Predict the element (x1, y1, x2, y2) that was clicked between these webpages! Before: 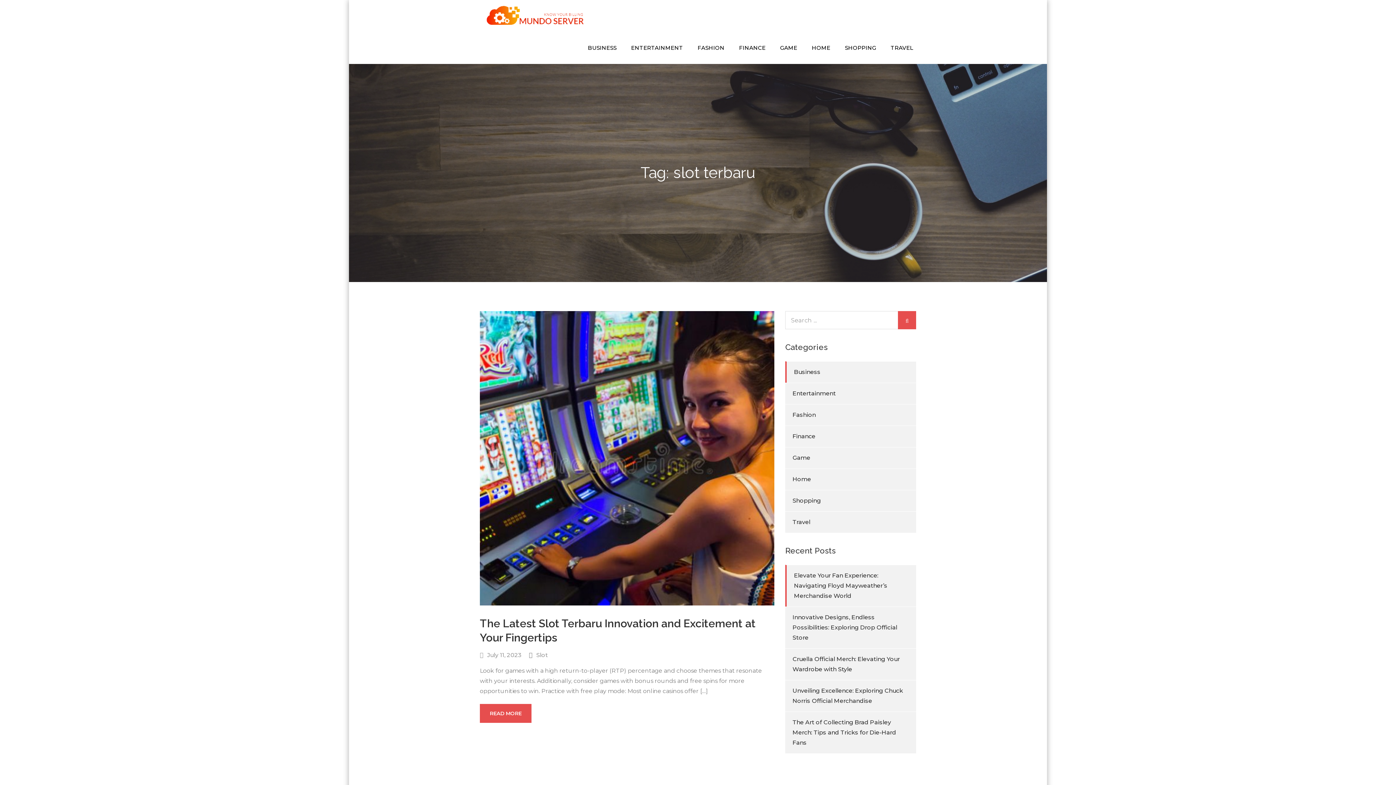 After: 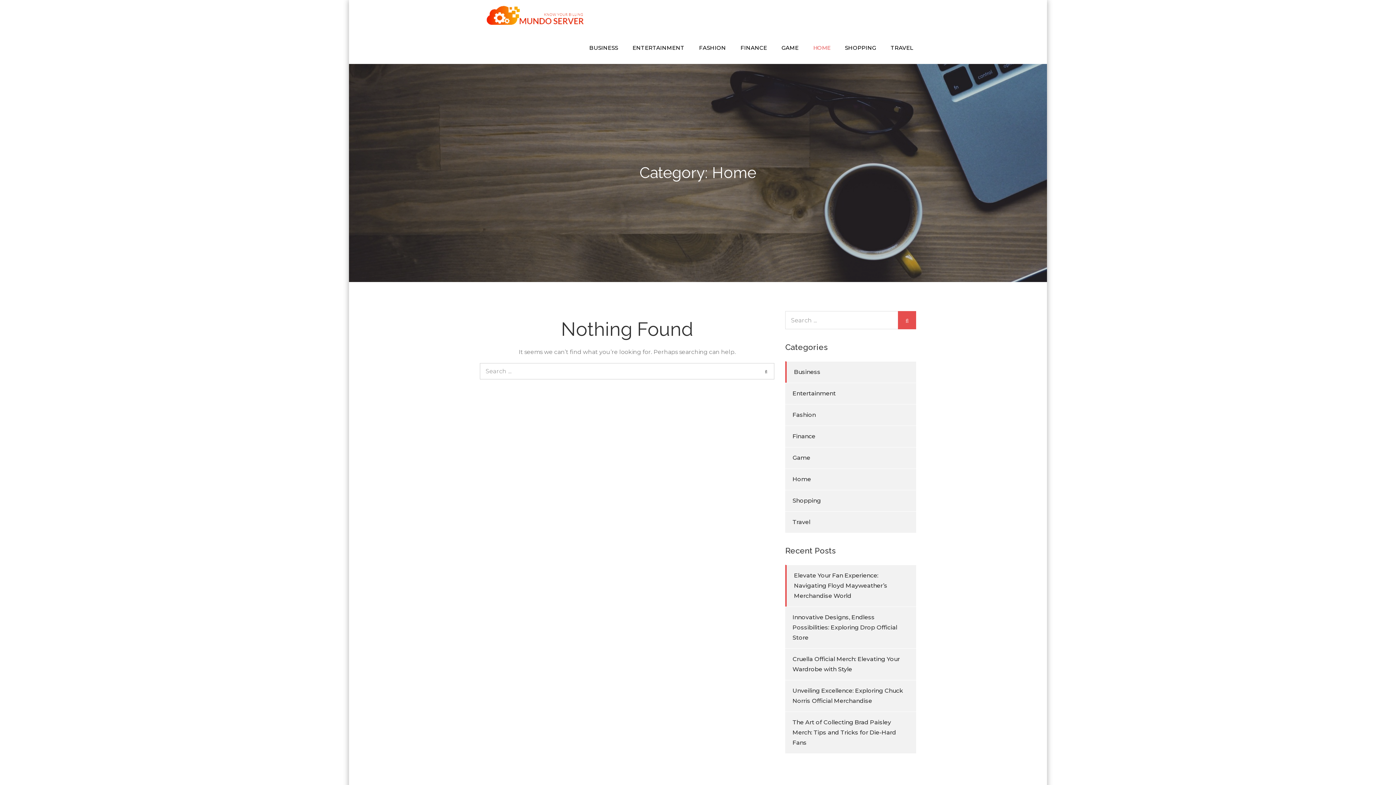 Action: bbox: (792, 476, 811, 482) label: Home